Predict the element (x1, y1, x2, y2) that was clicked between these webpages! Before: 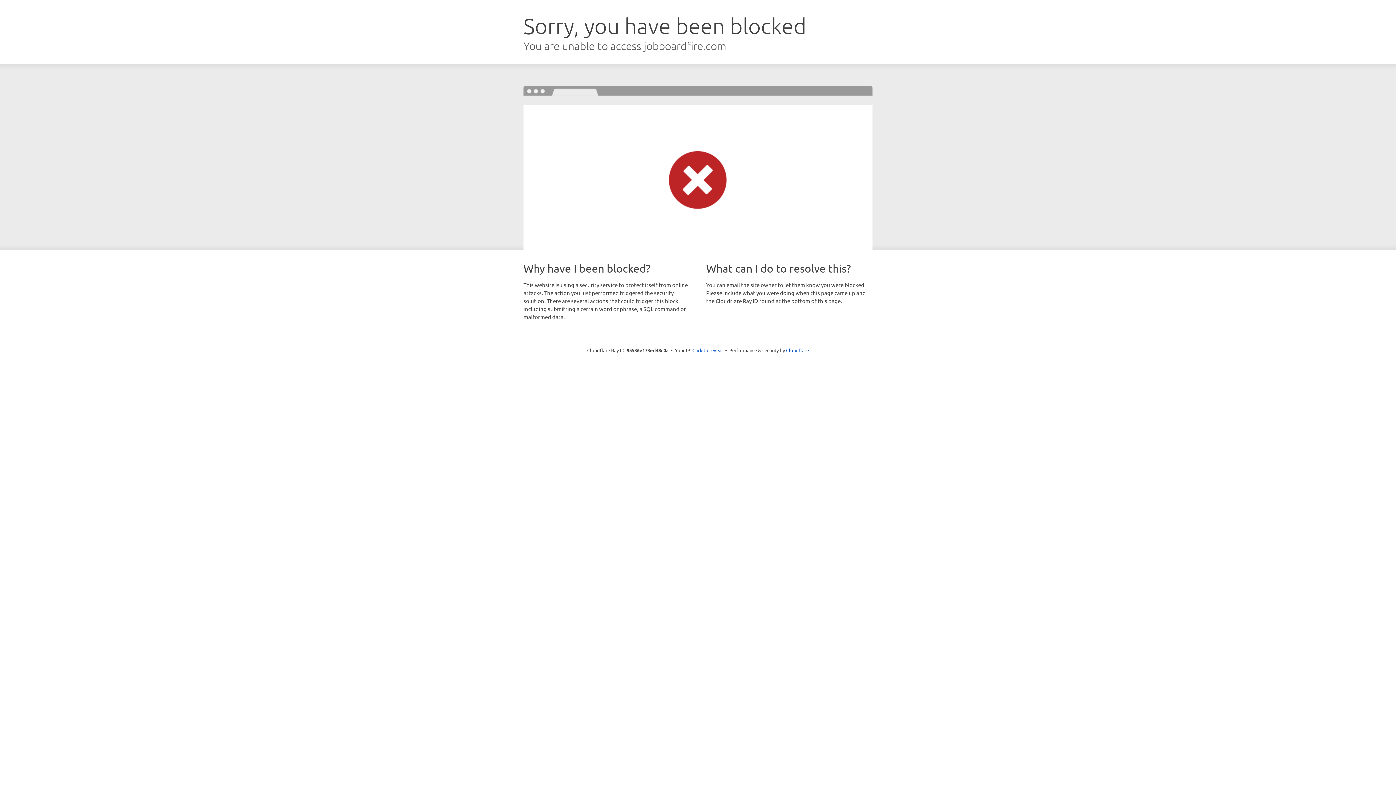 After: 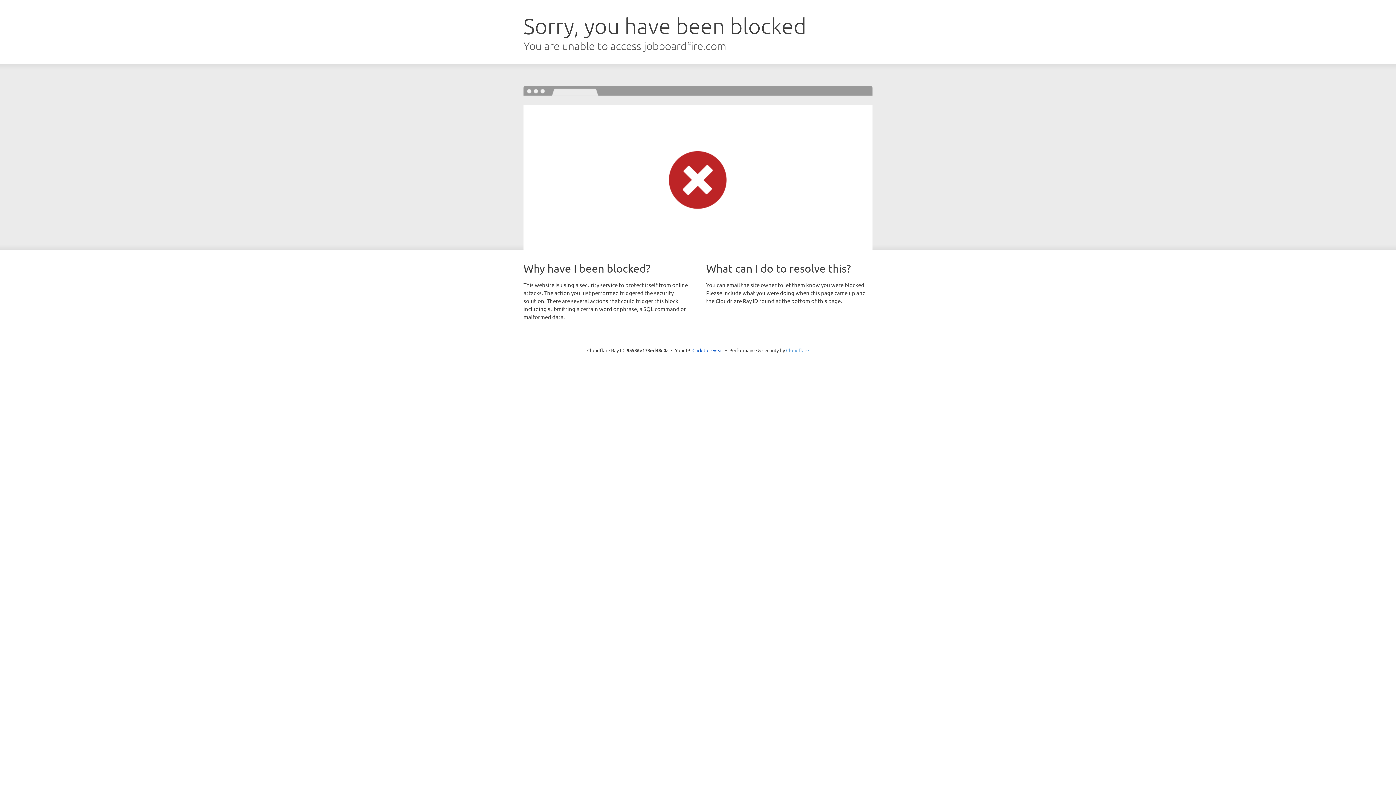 Action: label: Cloudflare bbox: (786, 347, 809, 353)